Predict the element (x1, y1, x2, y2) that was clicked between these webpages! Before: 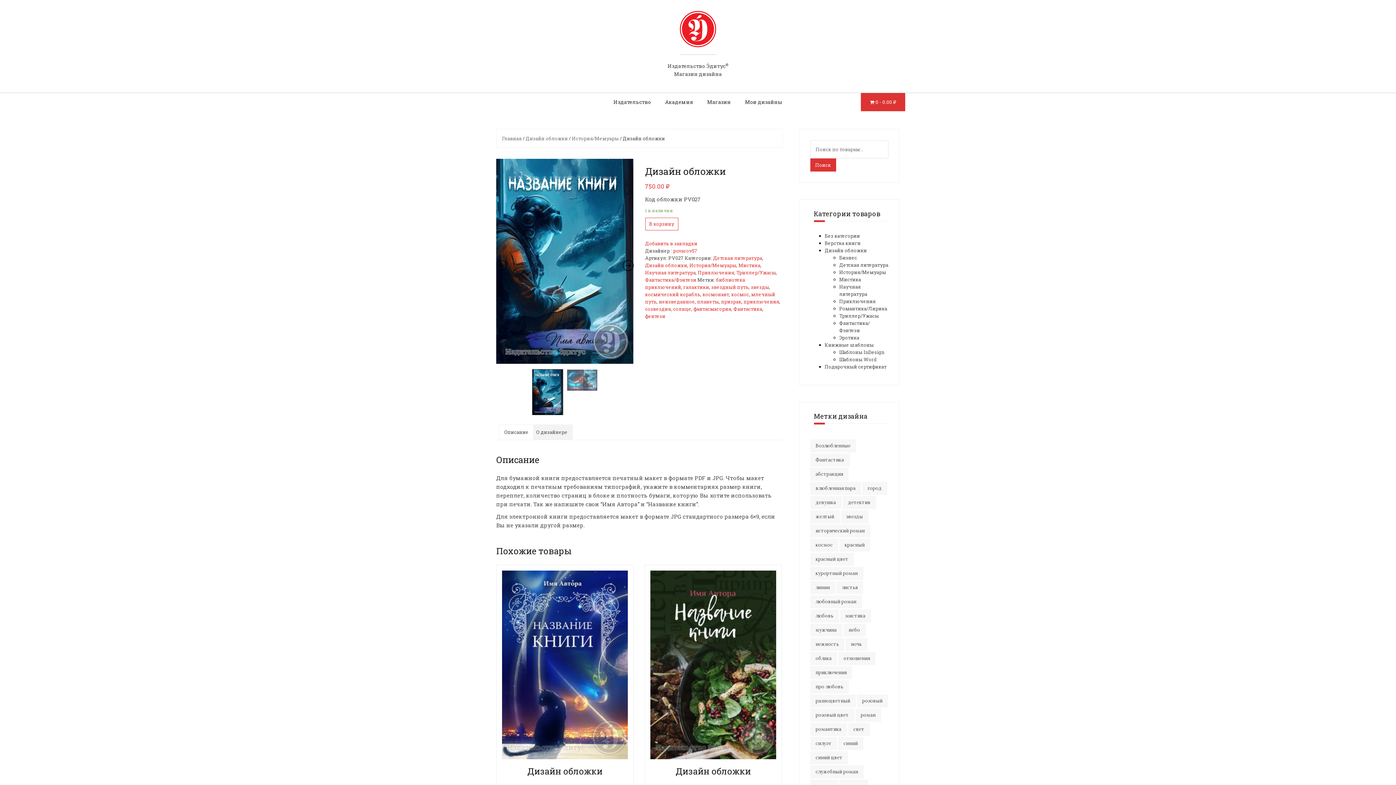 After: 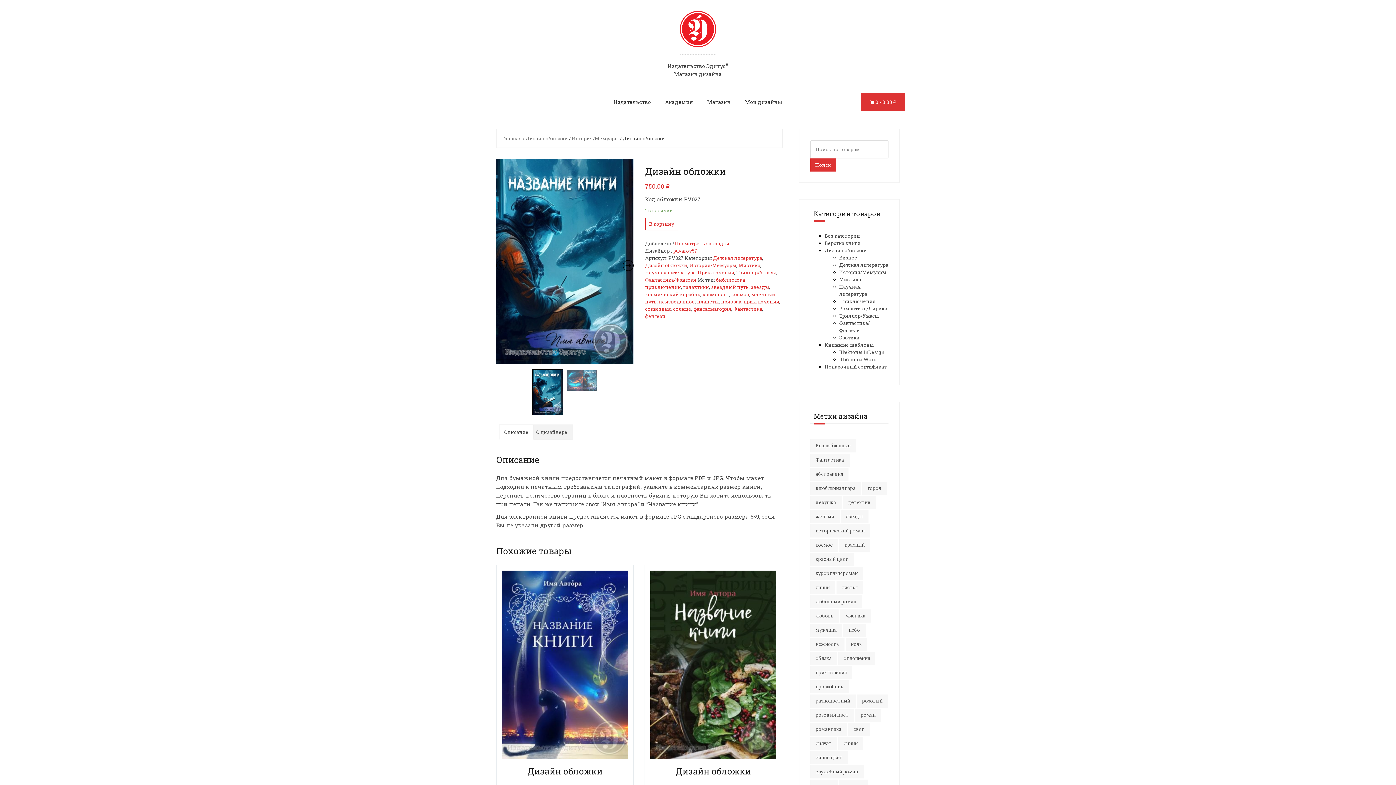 Action: label: Добавить в закладки bbox: (645, 240, 697, 246)